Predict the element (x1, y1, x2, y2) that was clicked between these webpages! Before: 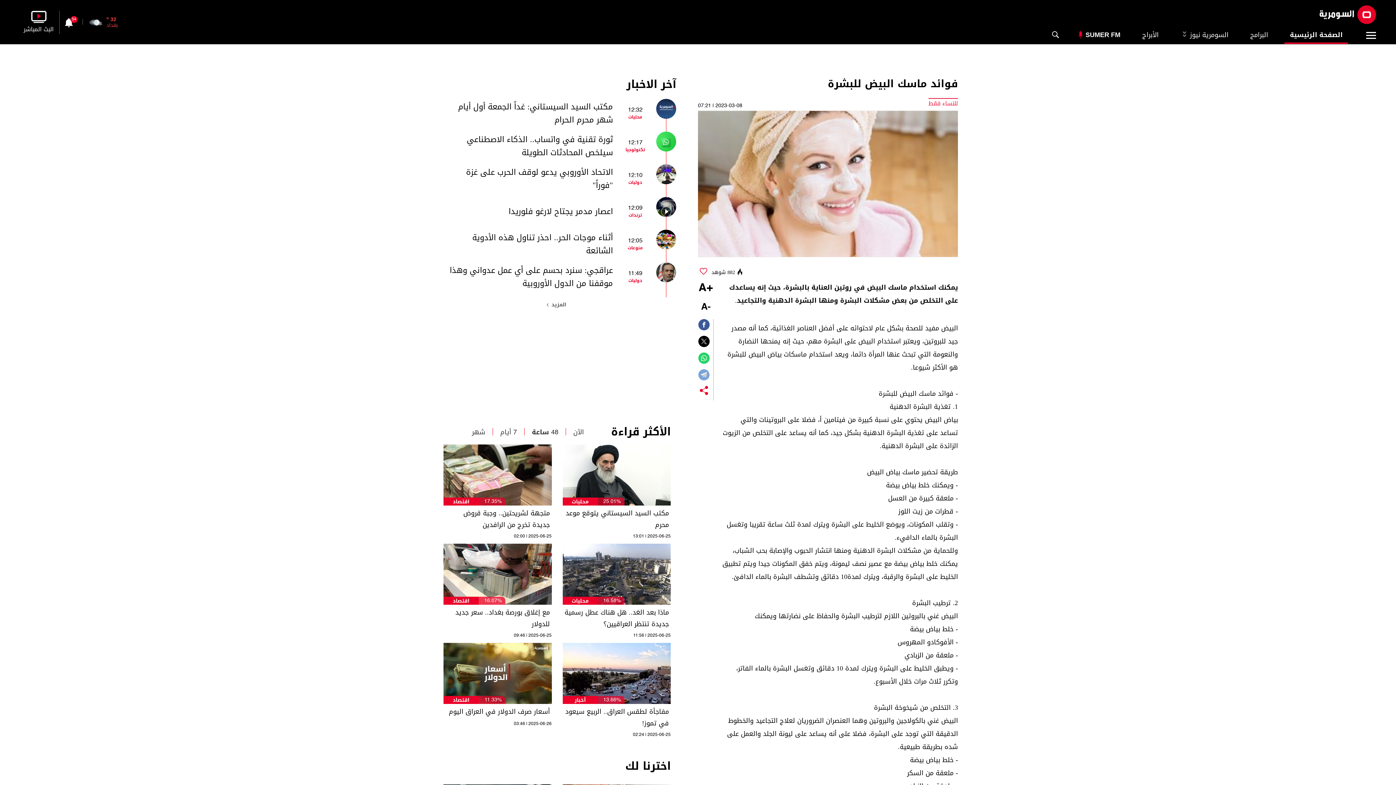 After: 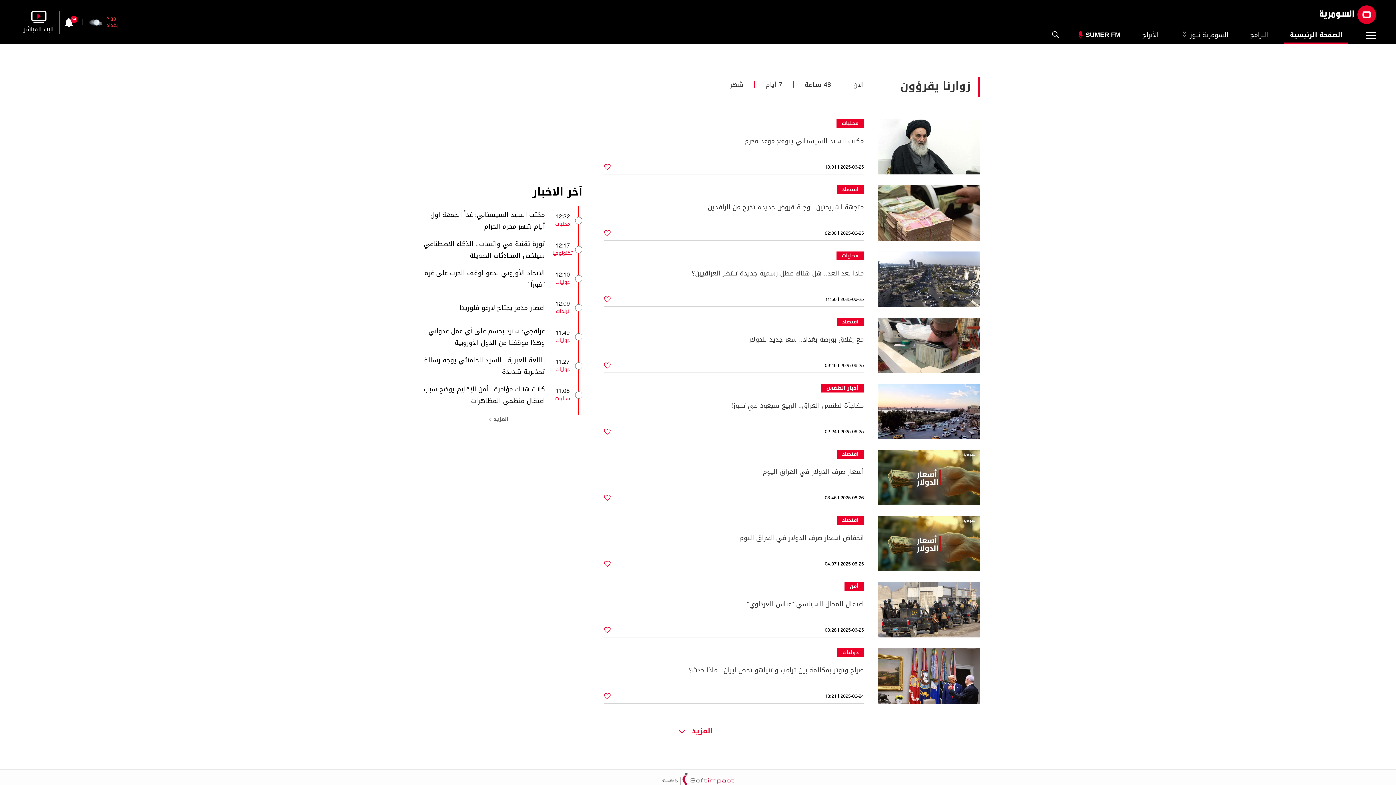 Action: label: الأكثر قراءة bbox: (611, 426, 670, 437)